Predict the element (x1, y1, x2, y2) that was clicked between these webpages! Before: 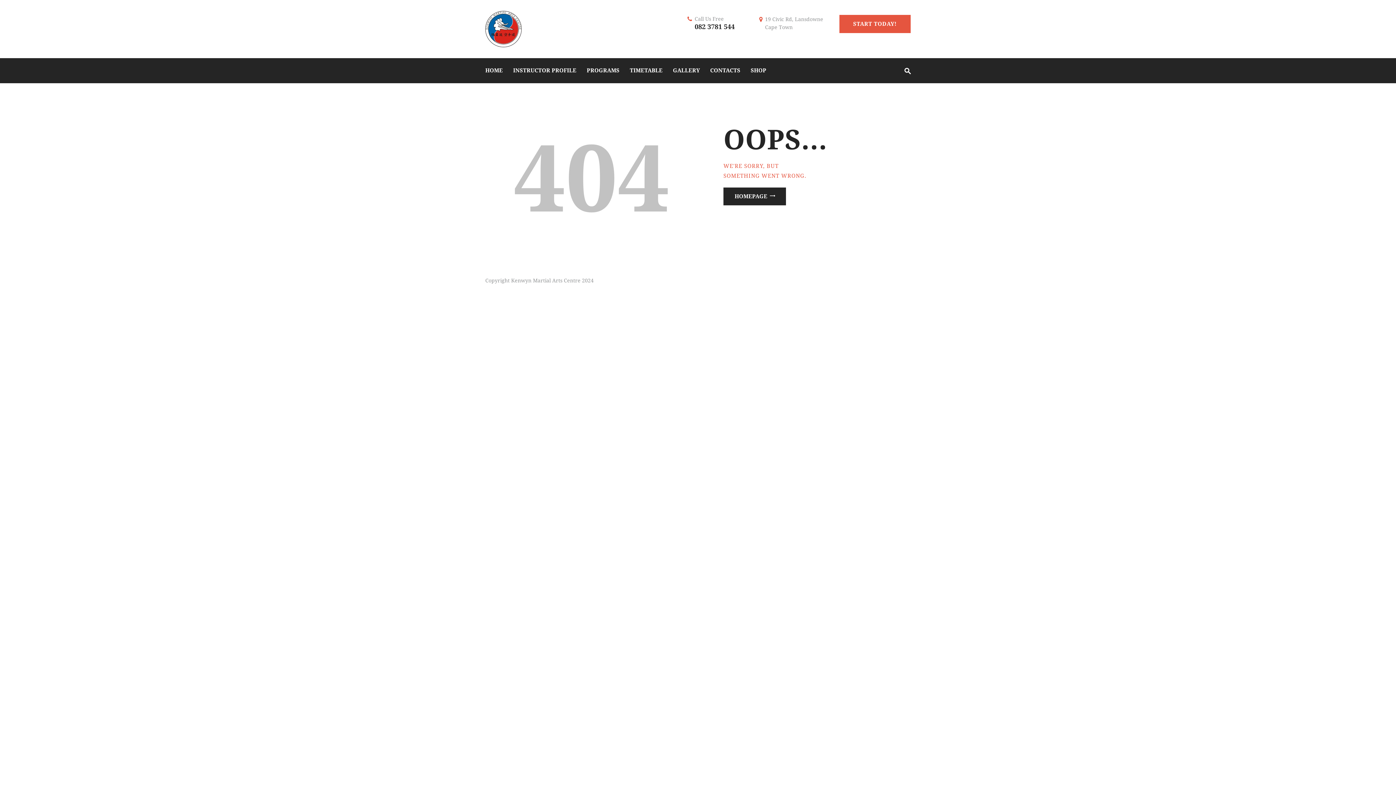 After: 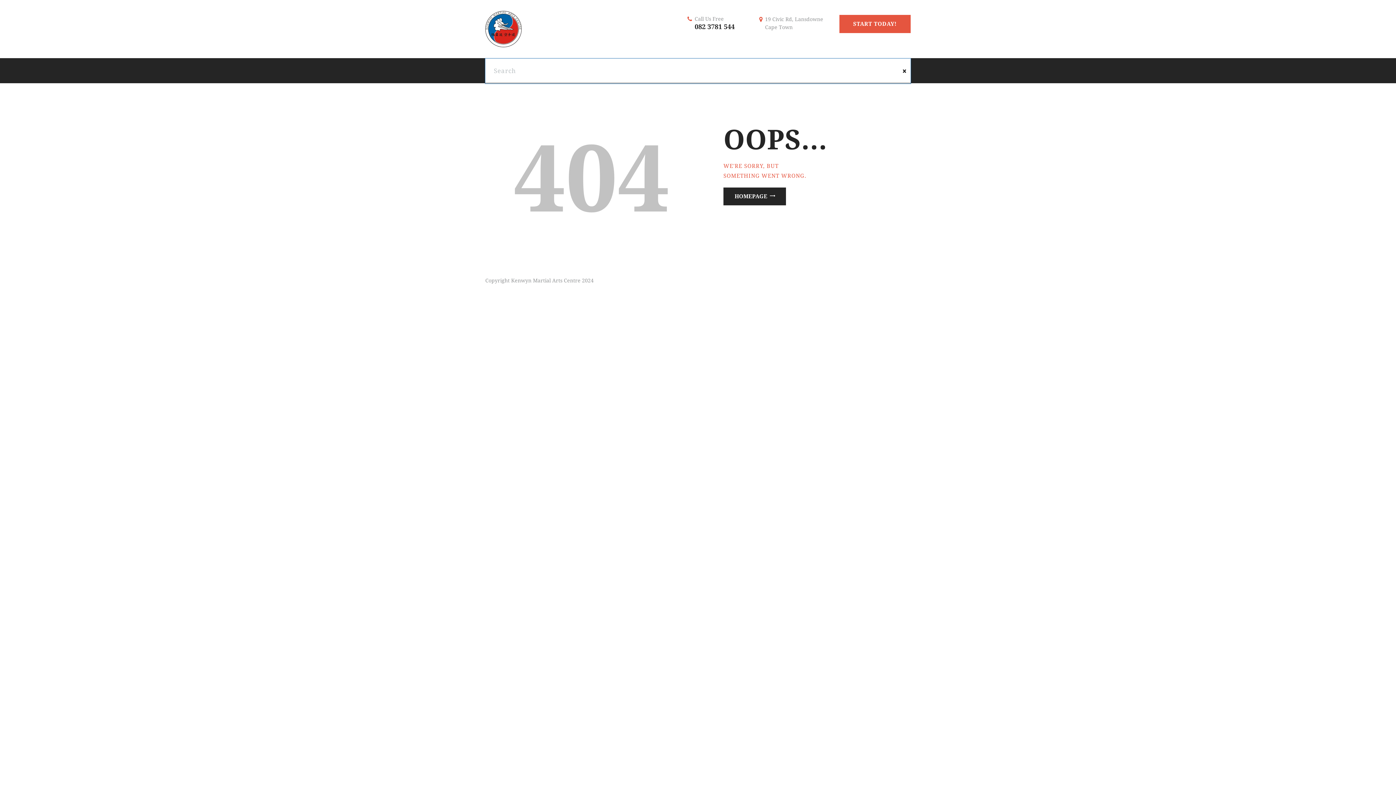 Action: bbox: (904, 58, 910, 84)